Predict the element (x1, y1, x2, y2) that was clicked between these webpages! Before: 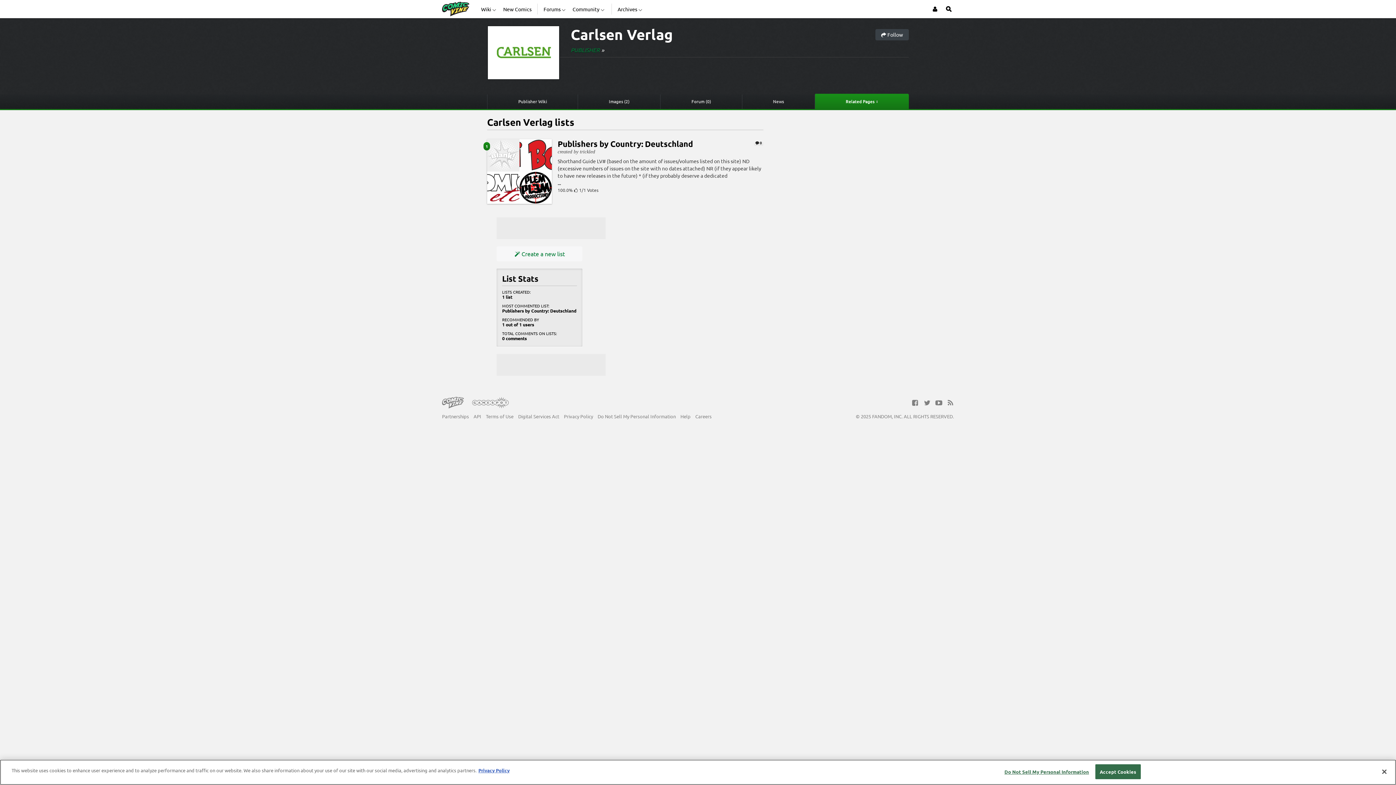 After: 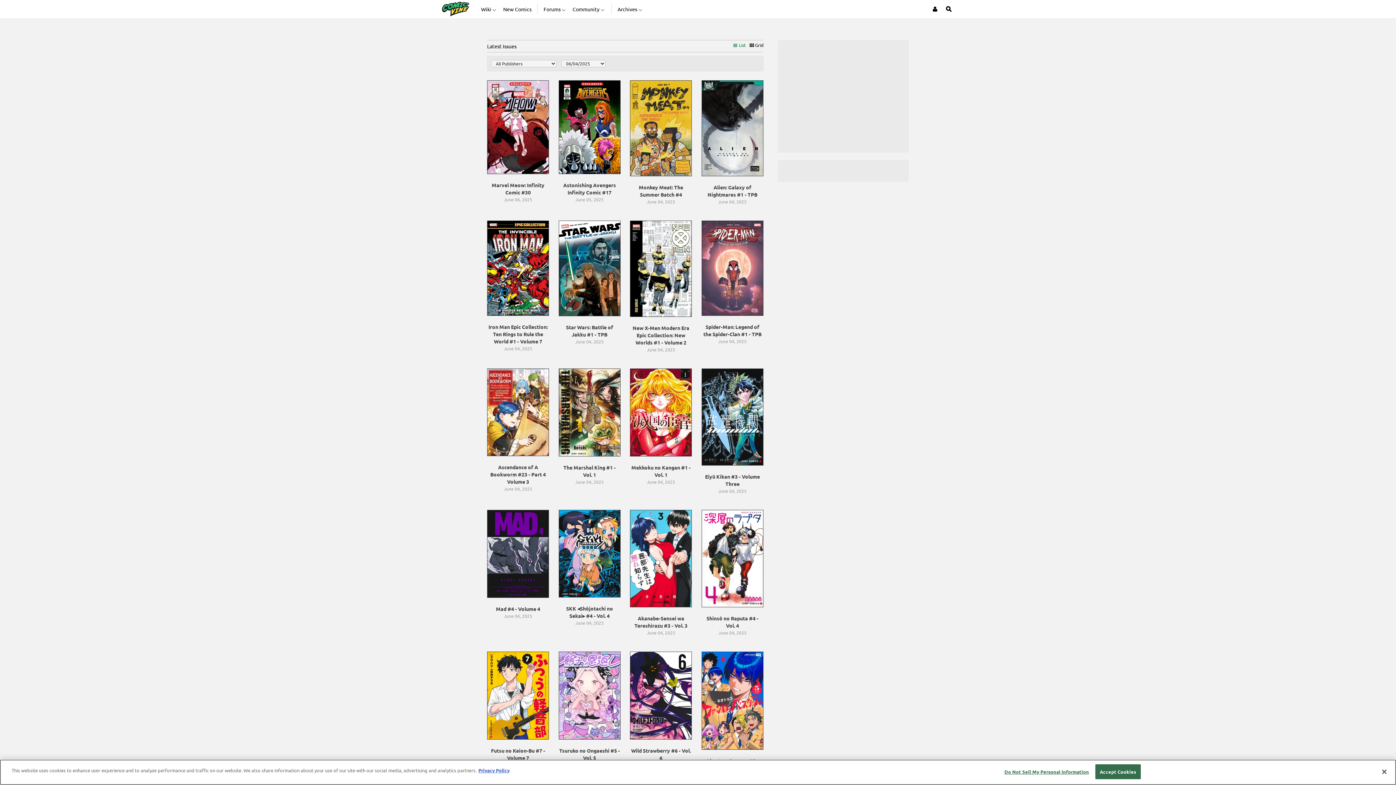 Action: label: New Comics bbox: (503, 0, 531, 18)